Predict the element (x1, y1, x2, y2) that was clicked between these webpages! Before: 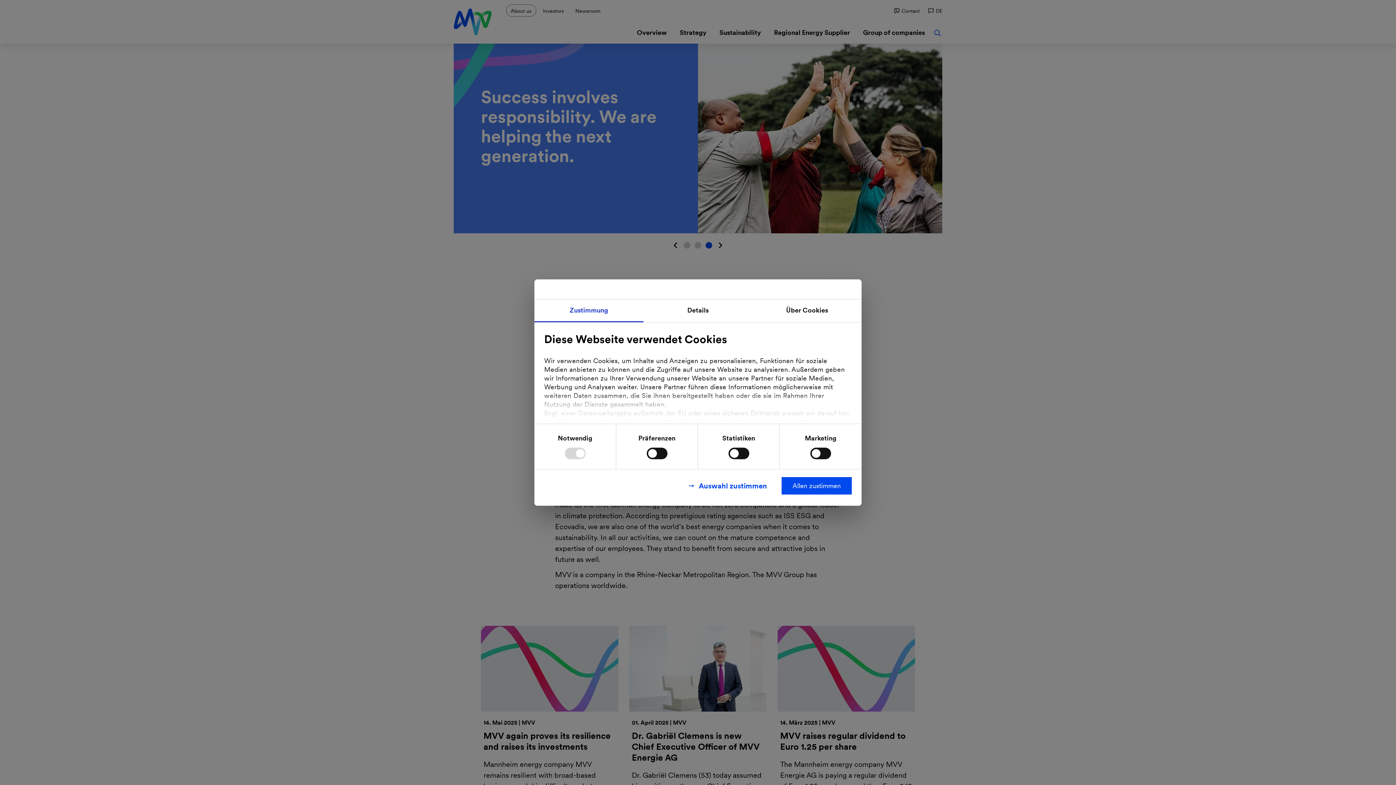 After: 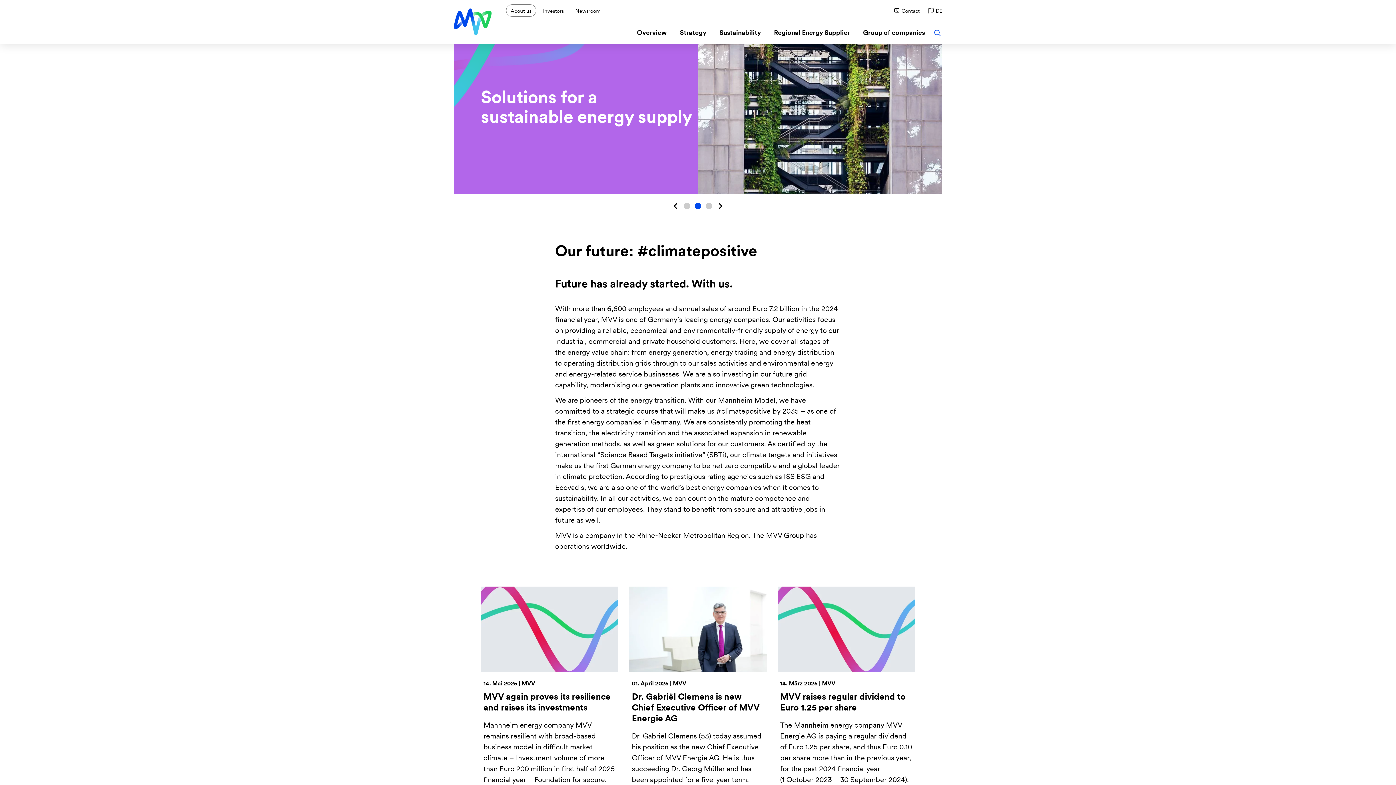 Action: bbox: (781, 477, 852, 494) label: Allen zustimmen